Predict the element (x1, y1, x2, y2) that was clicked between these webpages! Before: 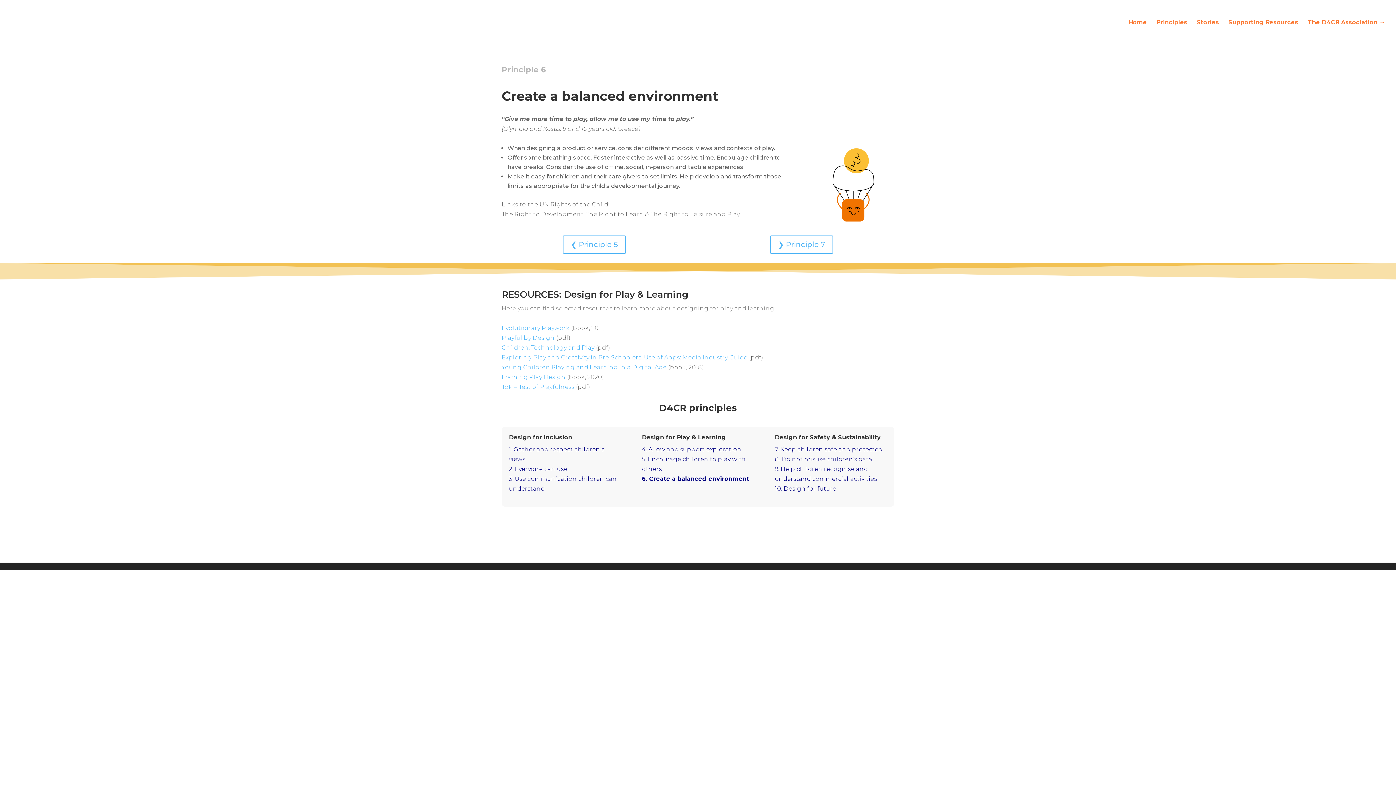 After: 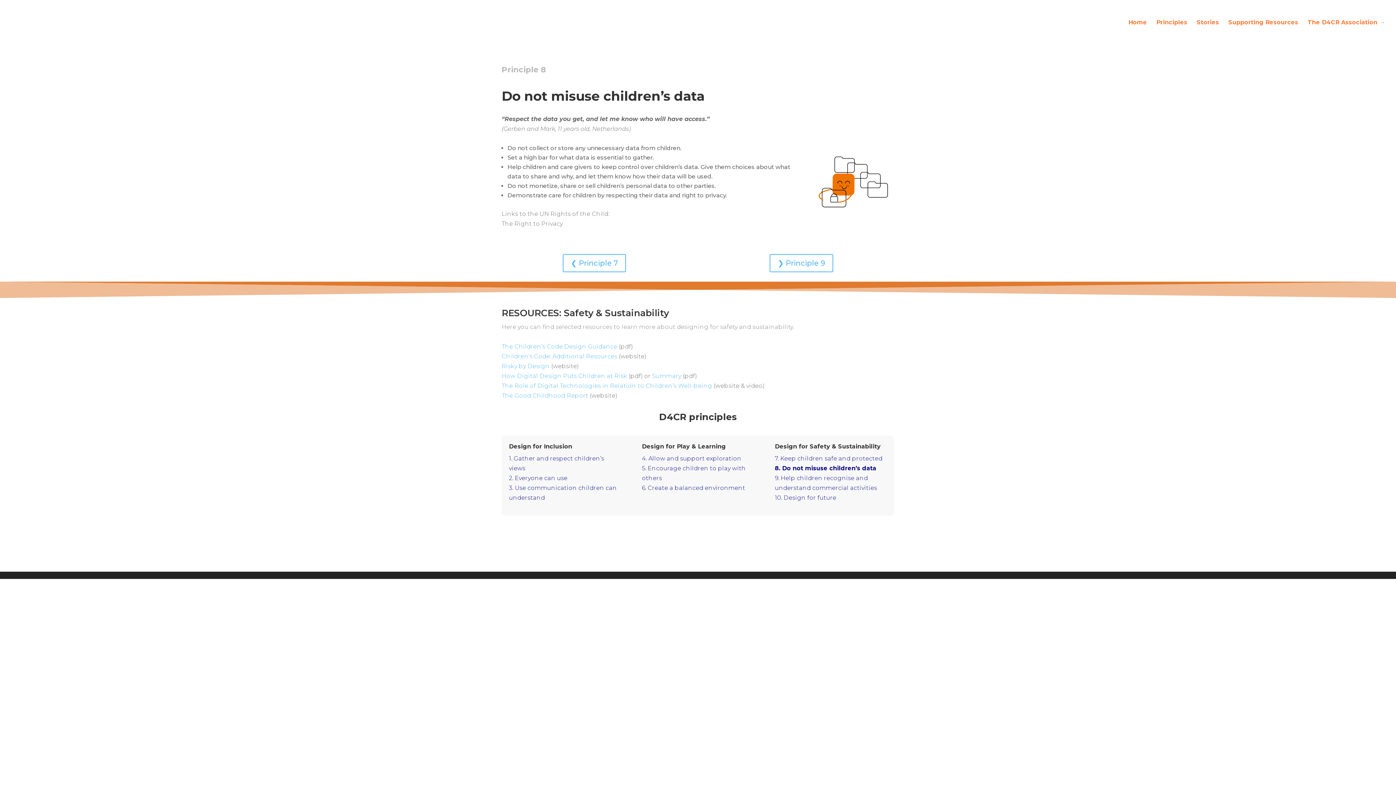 Action: label: 8. Do not misuse children’s data bbox: (775, 456, 872, 463)